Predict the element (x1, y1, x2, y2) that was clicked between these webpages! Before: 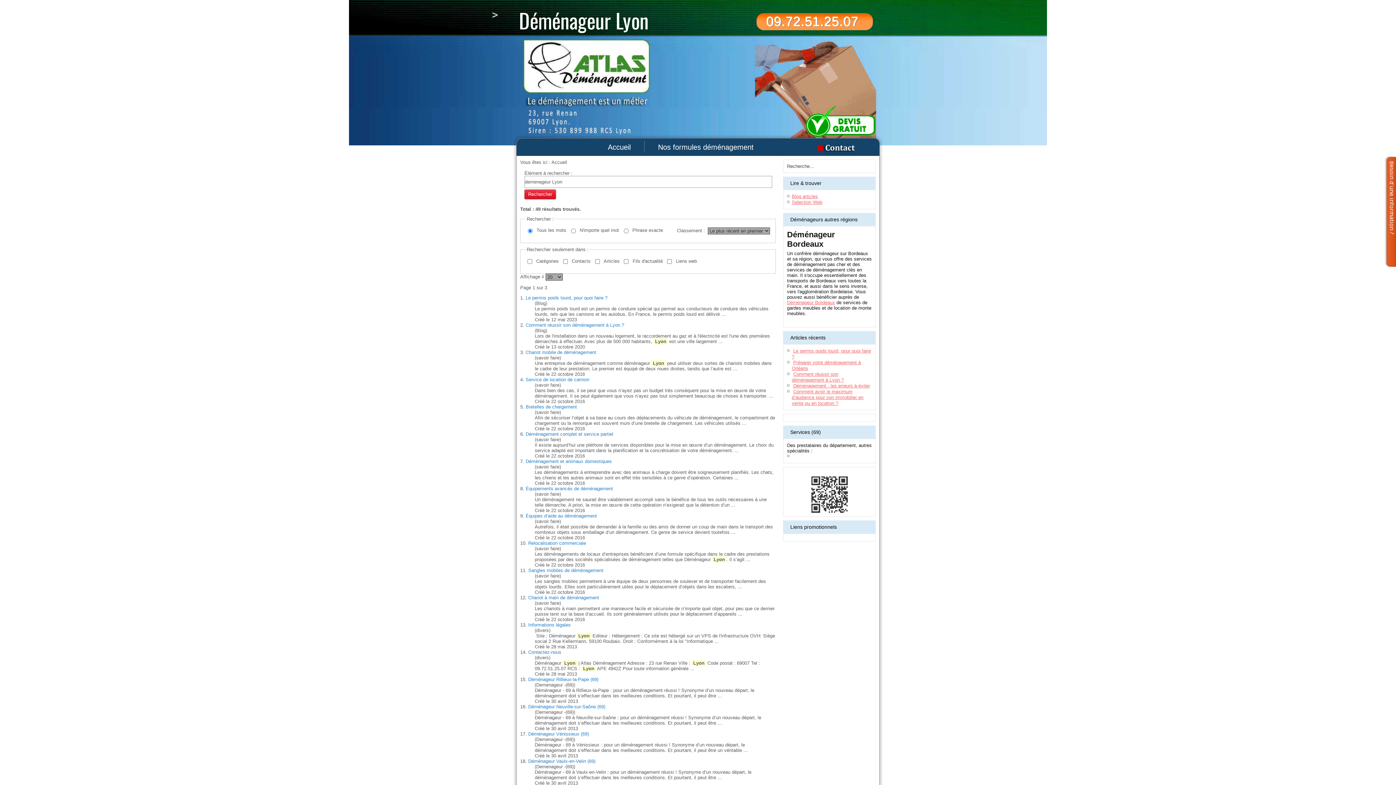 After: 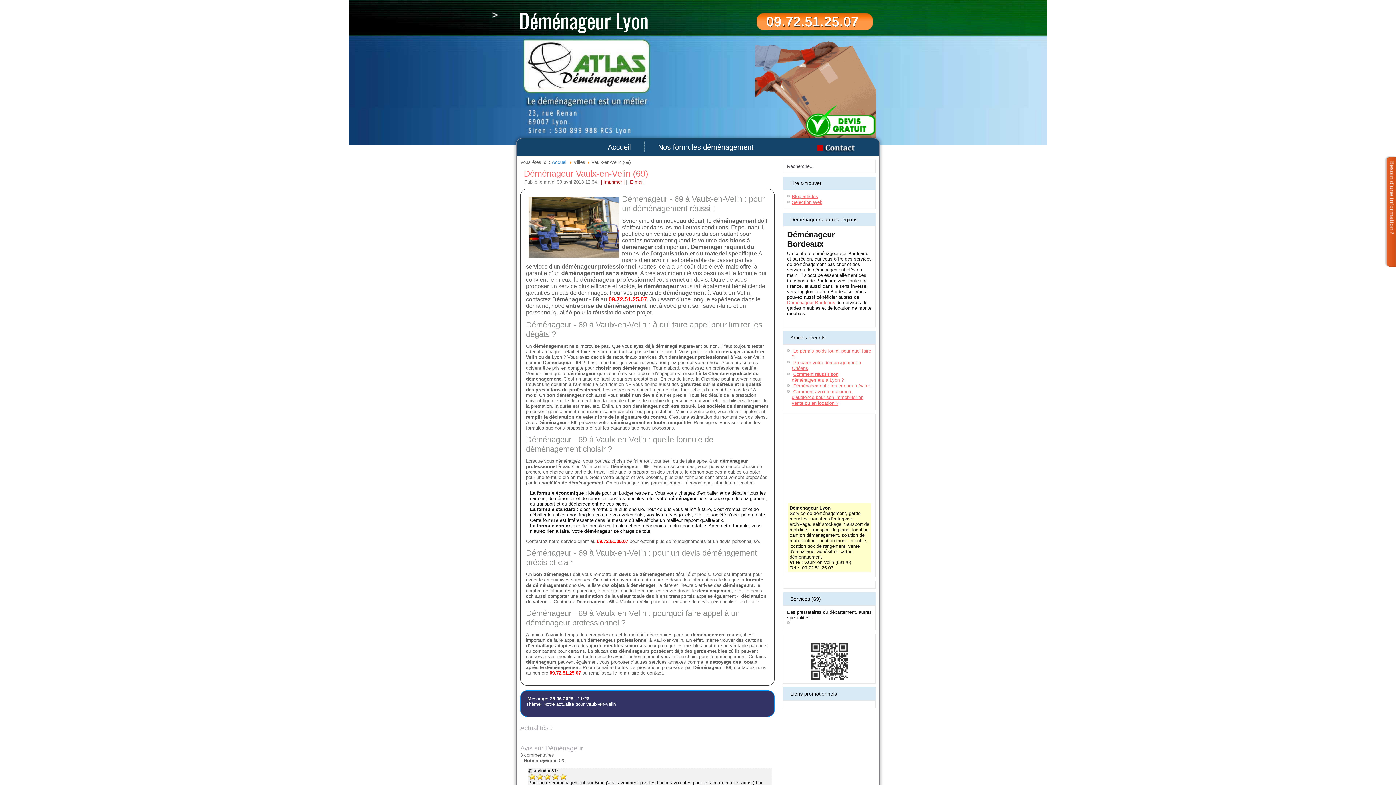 Action: bbox: (528, 758, 595, 764) label: Déménageur Vaulx-en-Velin (69)